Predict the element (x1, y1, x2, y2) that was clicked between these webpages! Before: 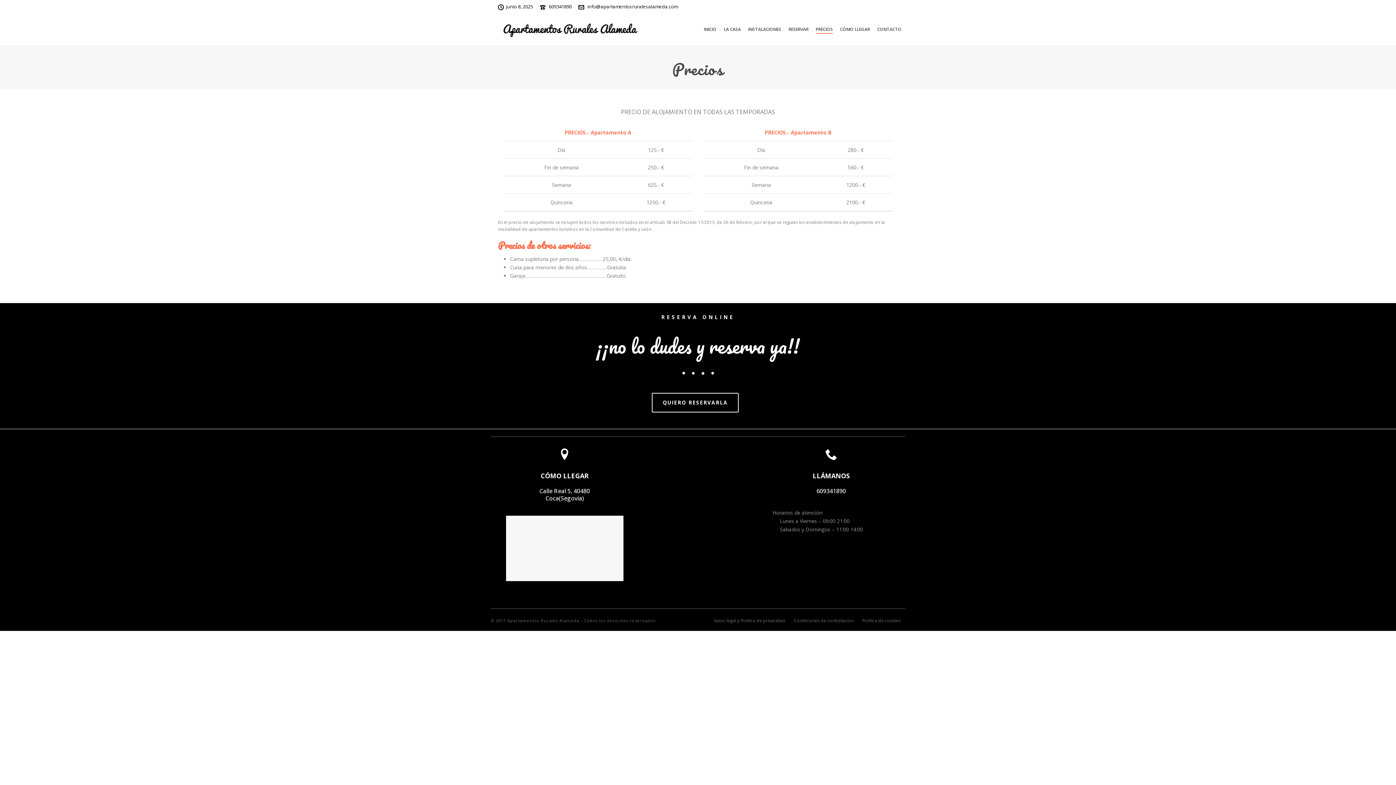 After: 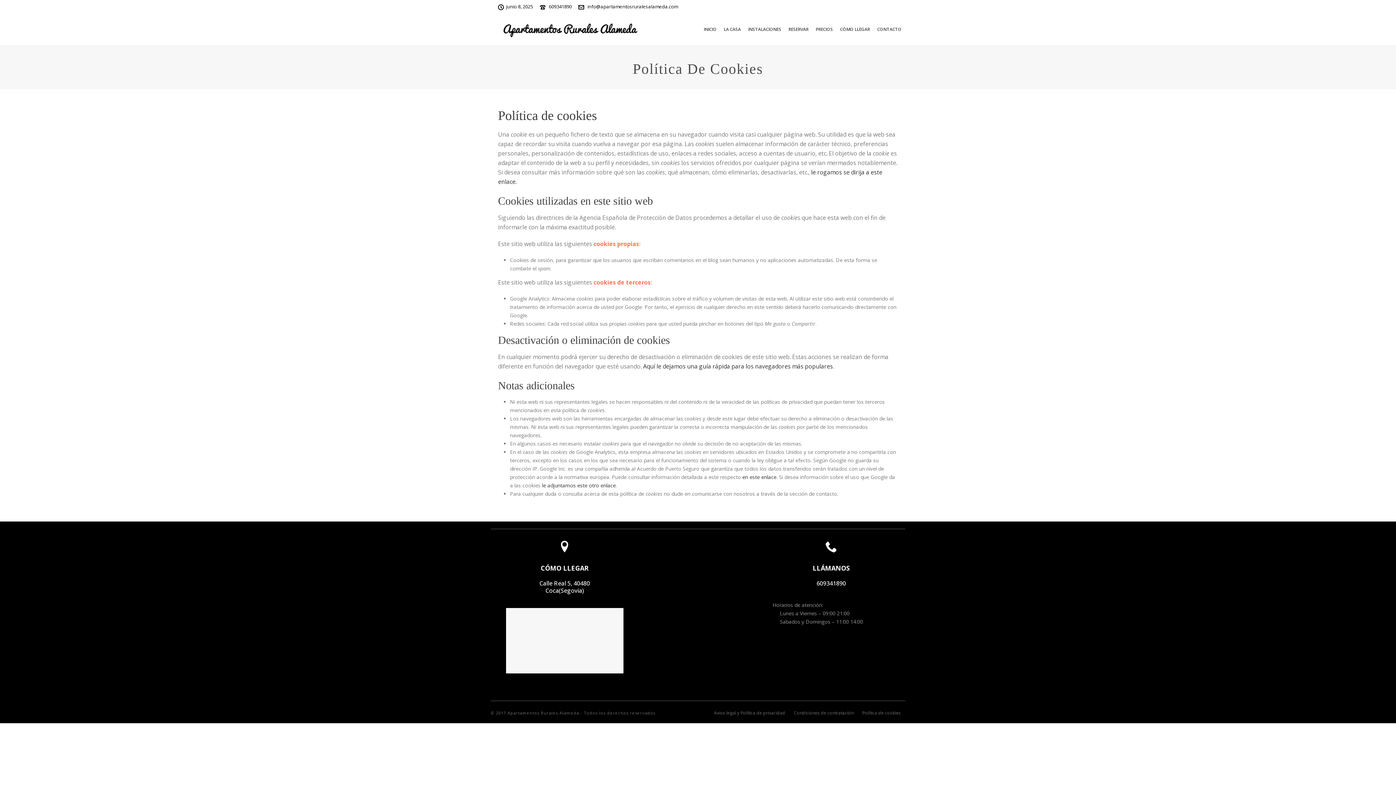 Action: label: Política de cookies bbox: (862, 618, 901, 624)